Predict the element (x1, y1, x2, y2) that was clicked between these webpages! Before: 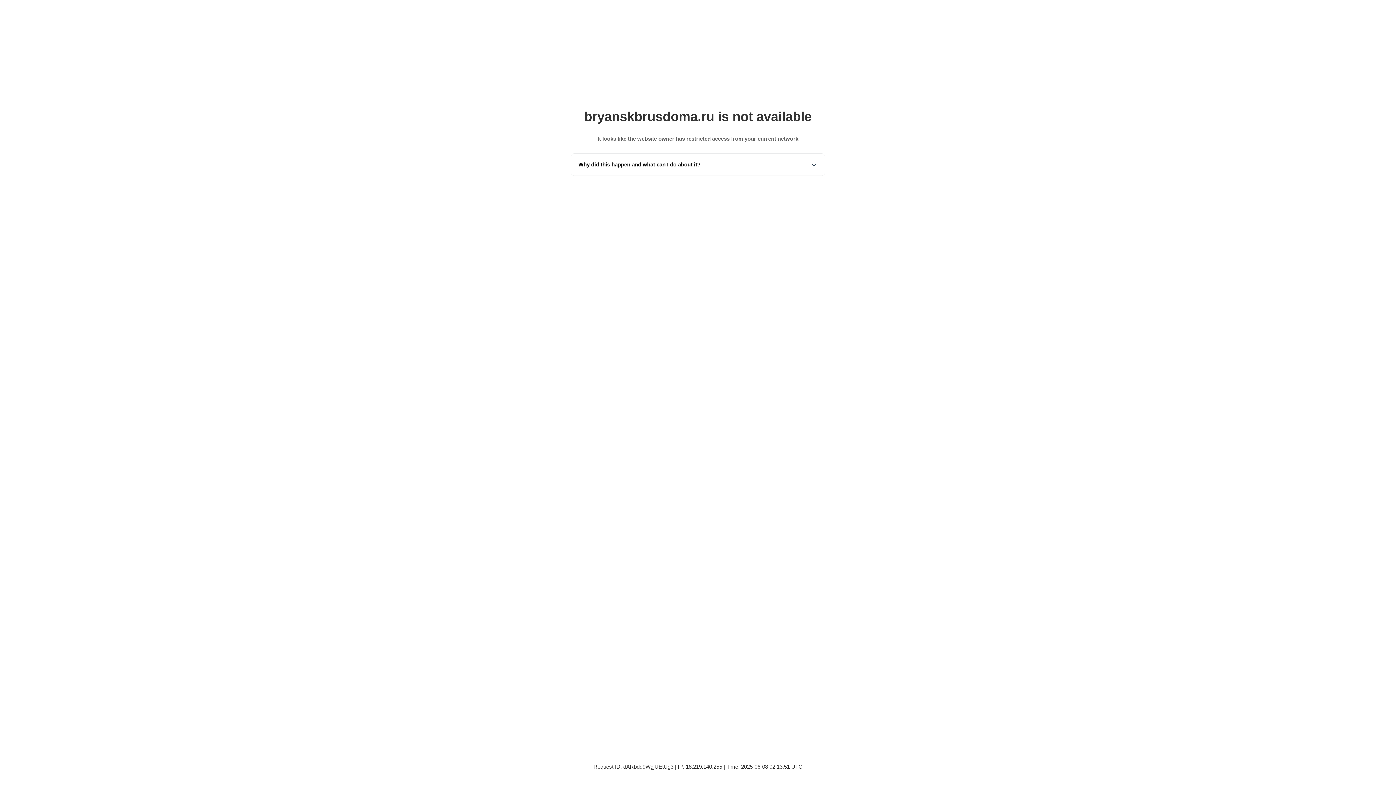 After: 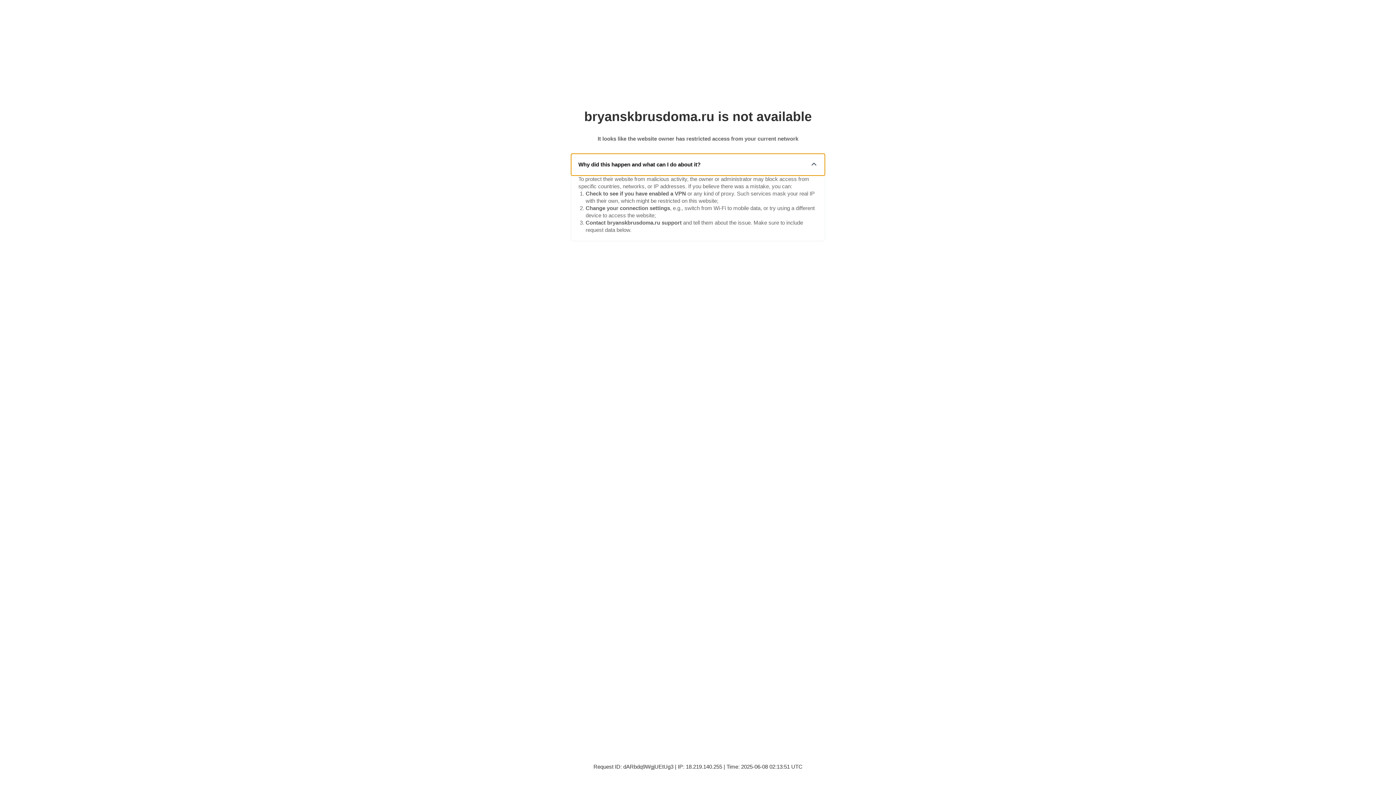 Action: label: Why did this happen and what can I do about it? bbox: (571, 153, 825, 175)